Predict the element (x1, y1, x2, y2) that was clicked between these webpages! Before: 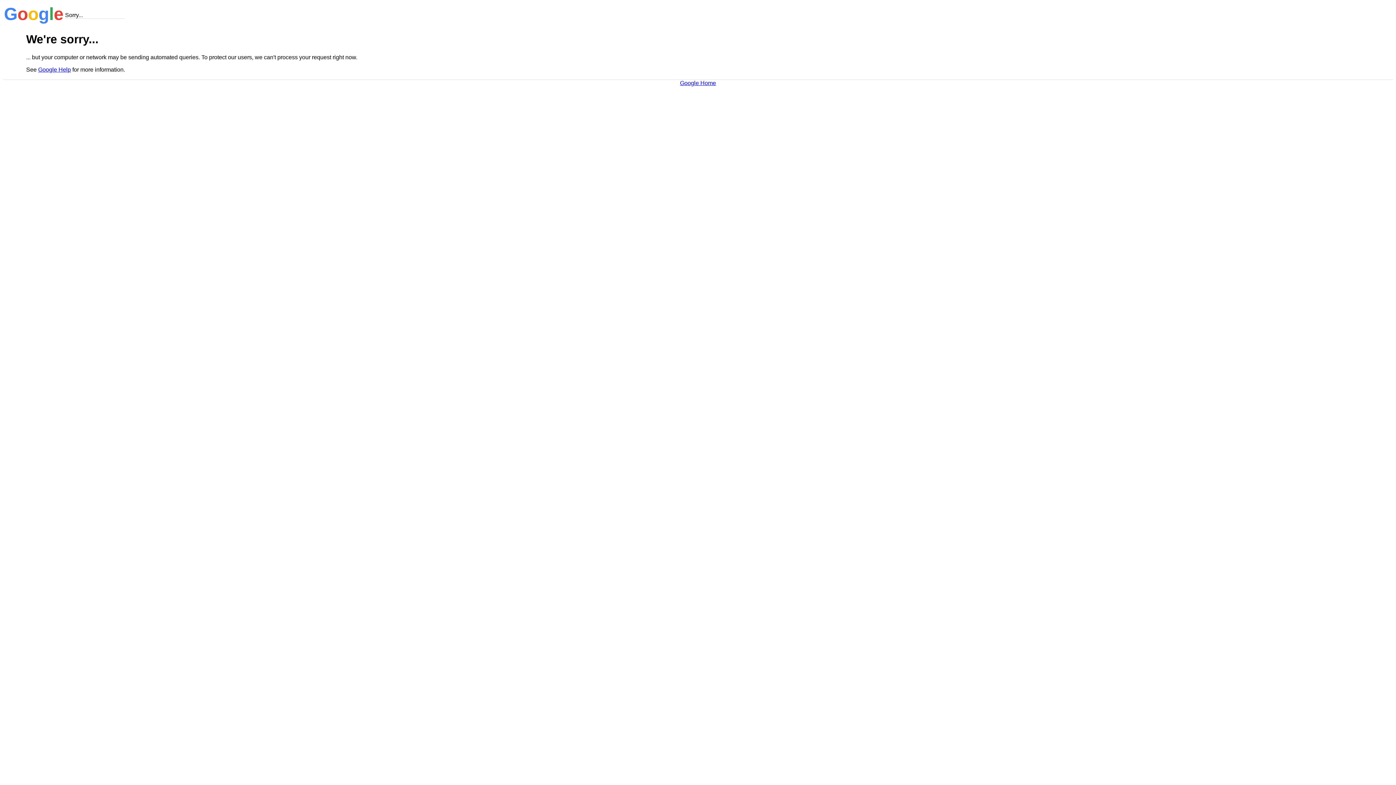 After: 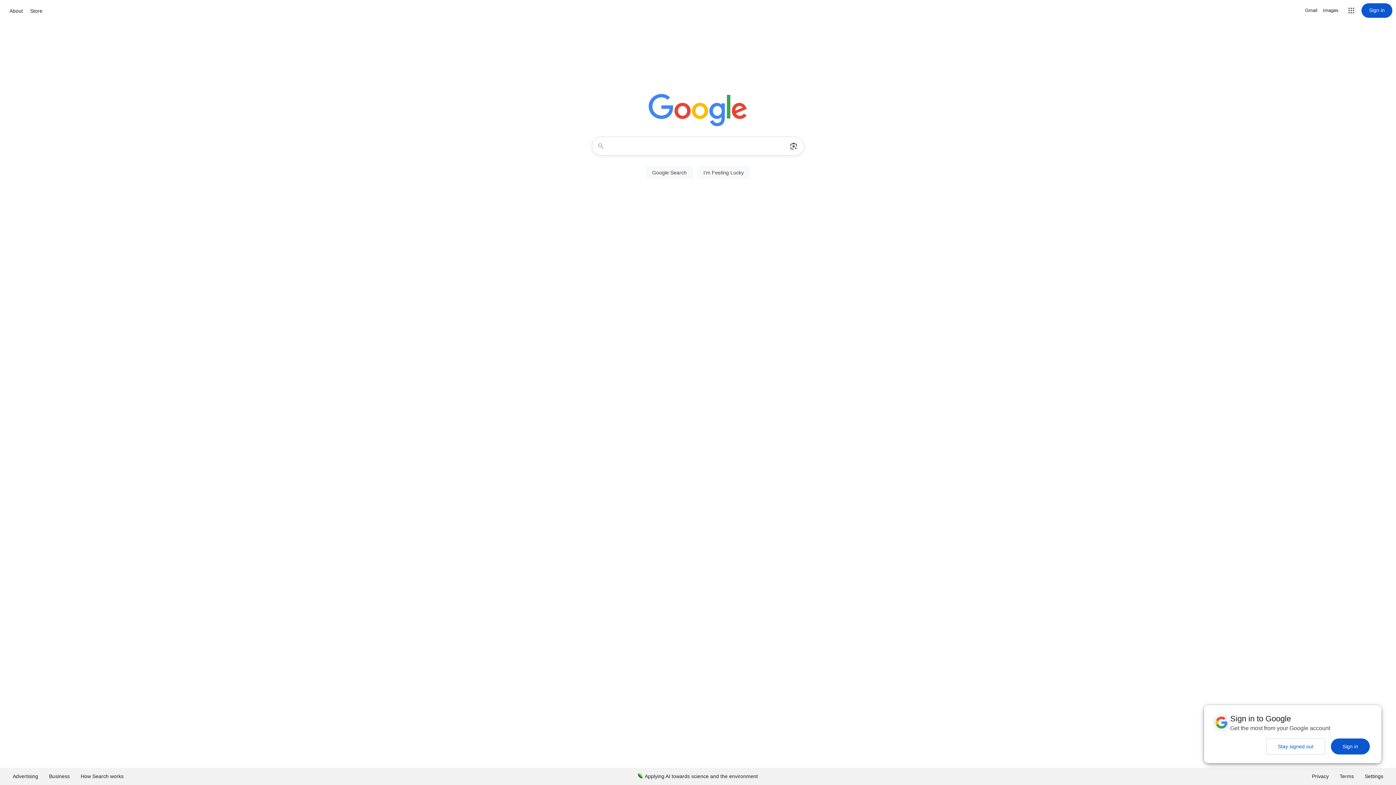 Action: bbox: (680, 79, 716, 86) label: Google Home